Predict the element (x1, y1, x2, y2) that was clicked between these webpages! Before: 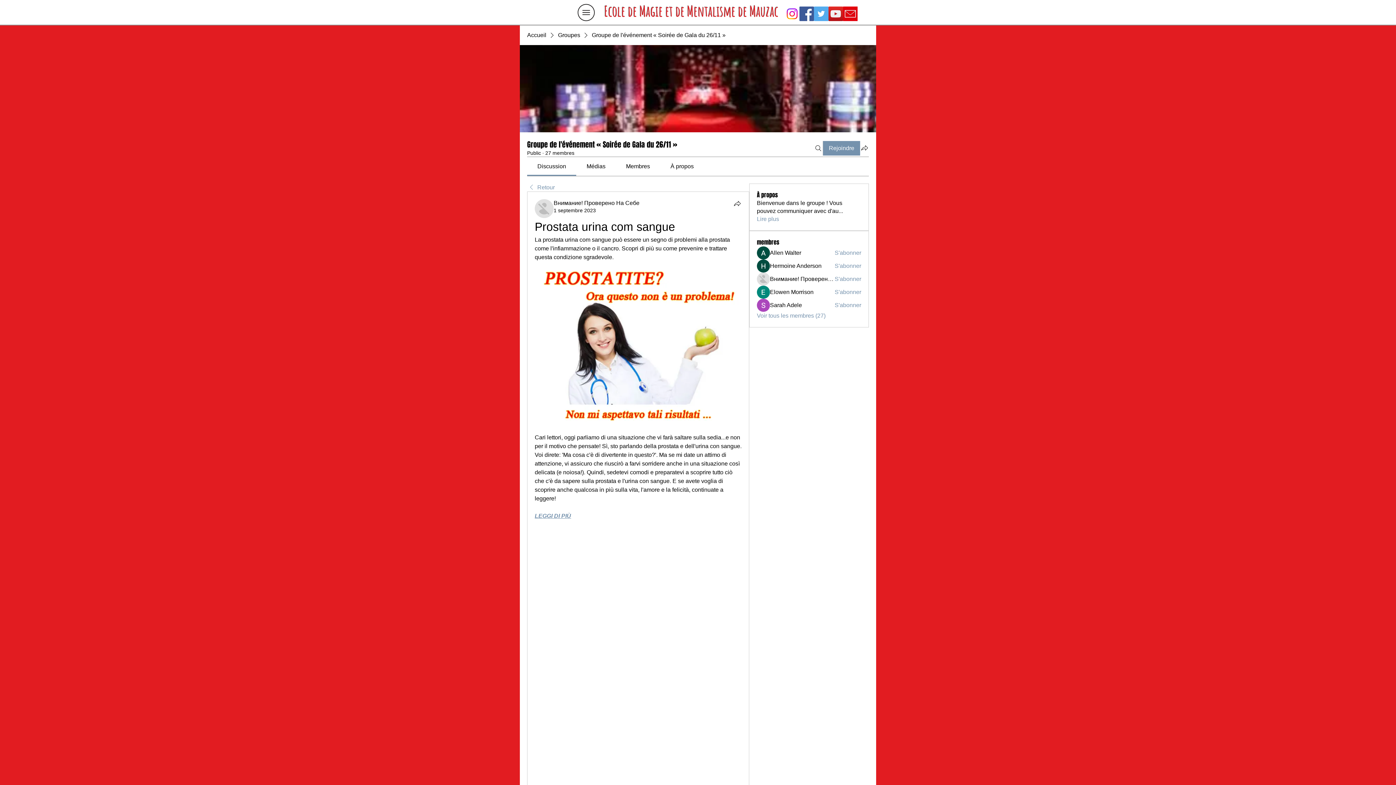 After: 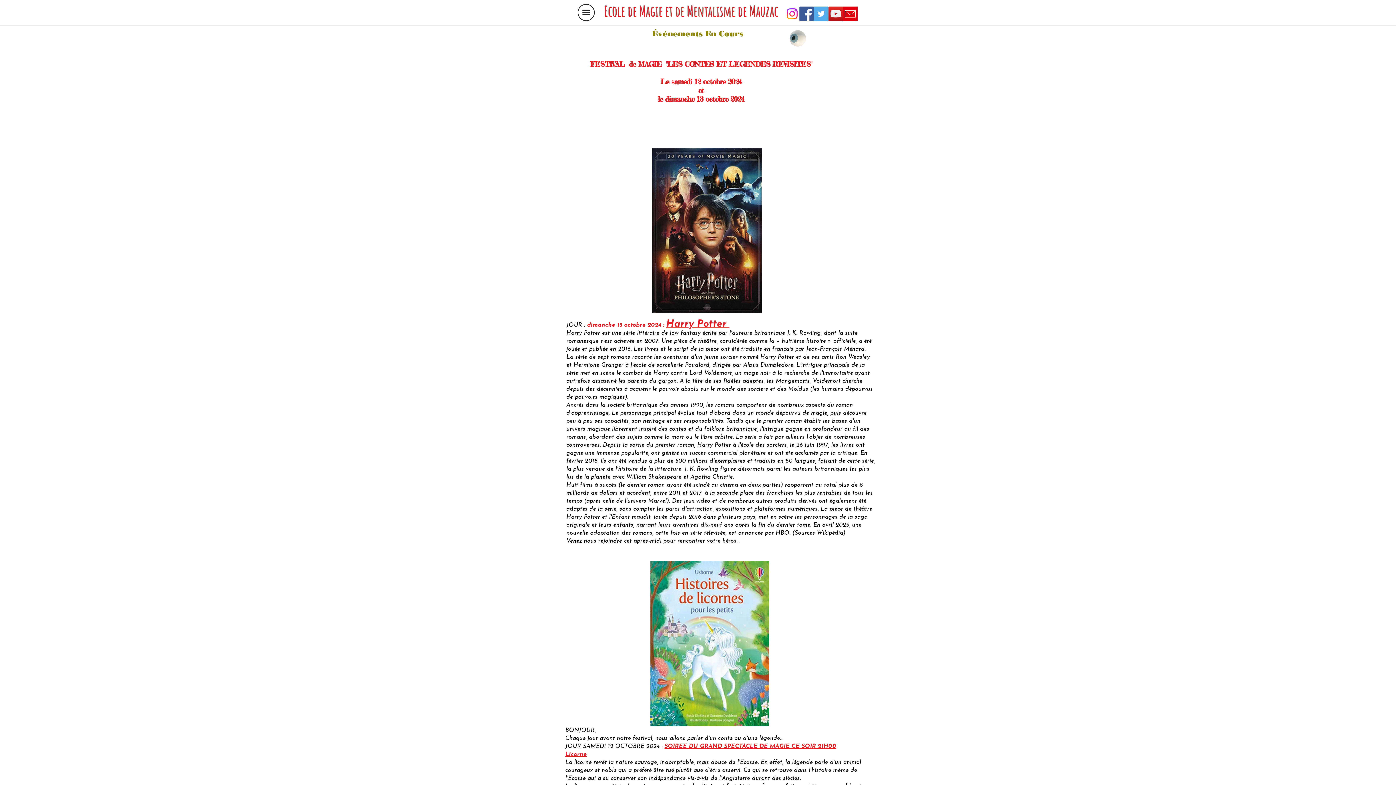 Action: label: Accueil bbox: (527, 31, 546, 39)